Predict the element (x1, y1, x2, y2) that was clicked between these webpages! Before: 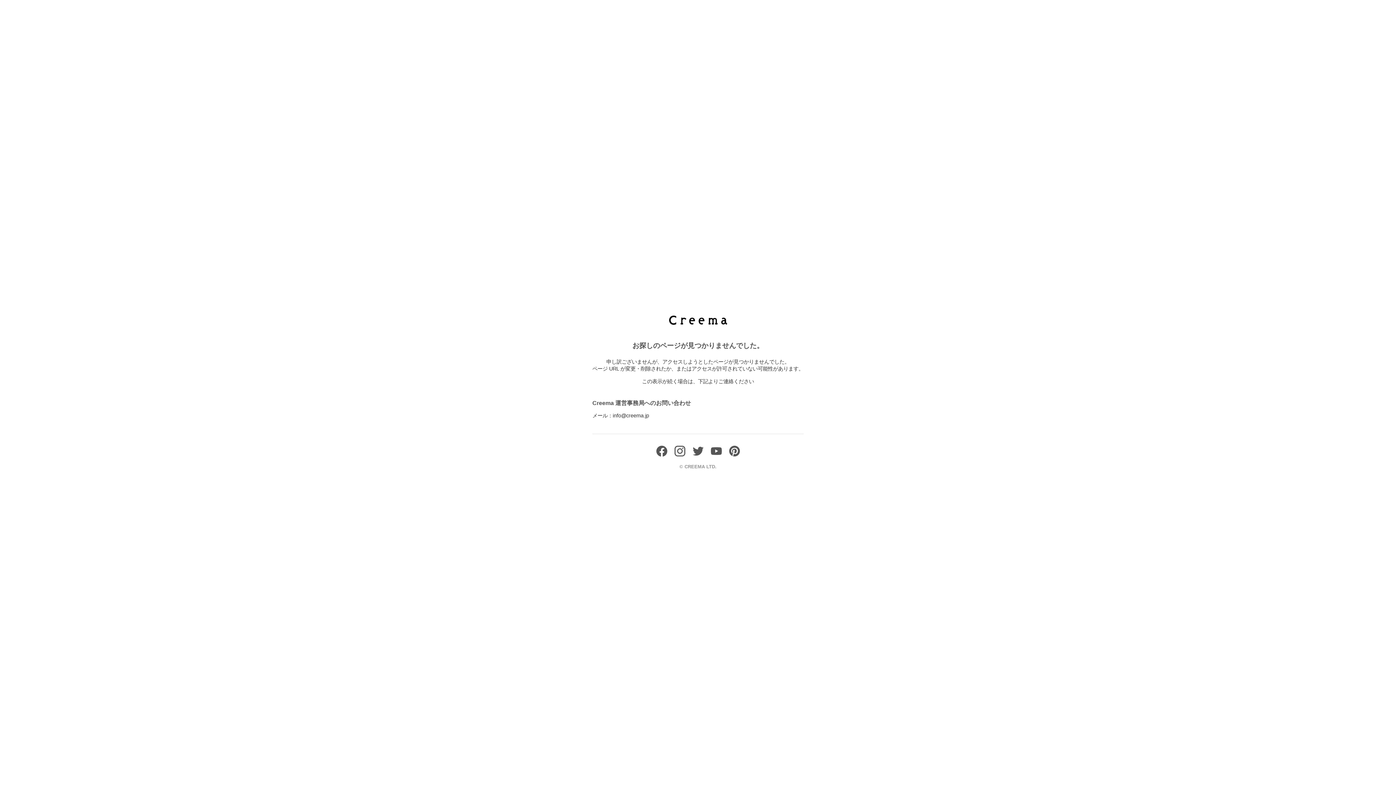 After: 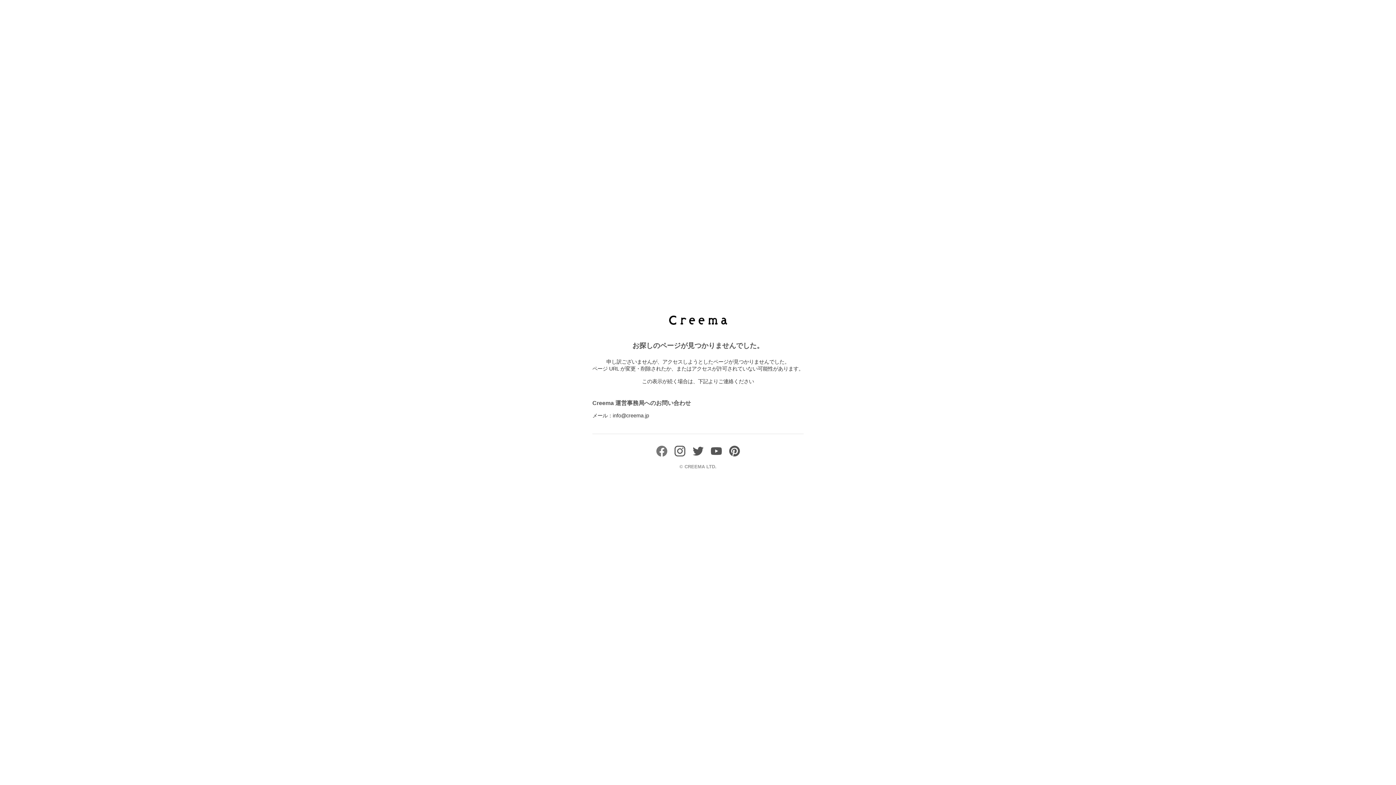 Action: bbox: (656, 451, 667, 458)